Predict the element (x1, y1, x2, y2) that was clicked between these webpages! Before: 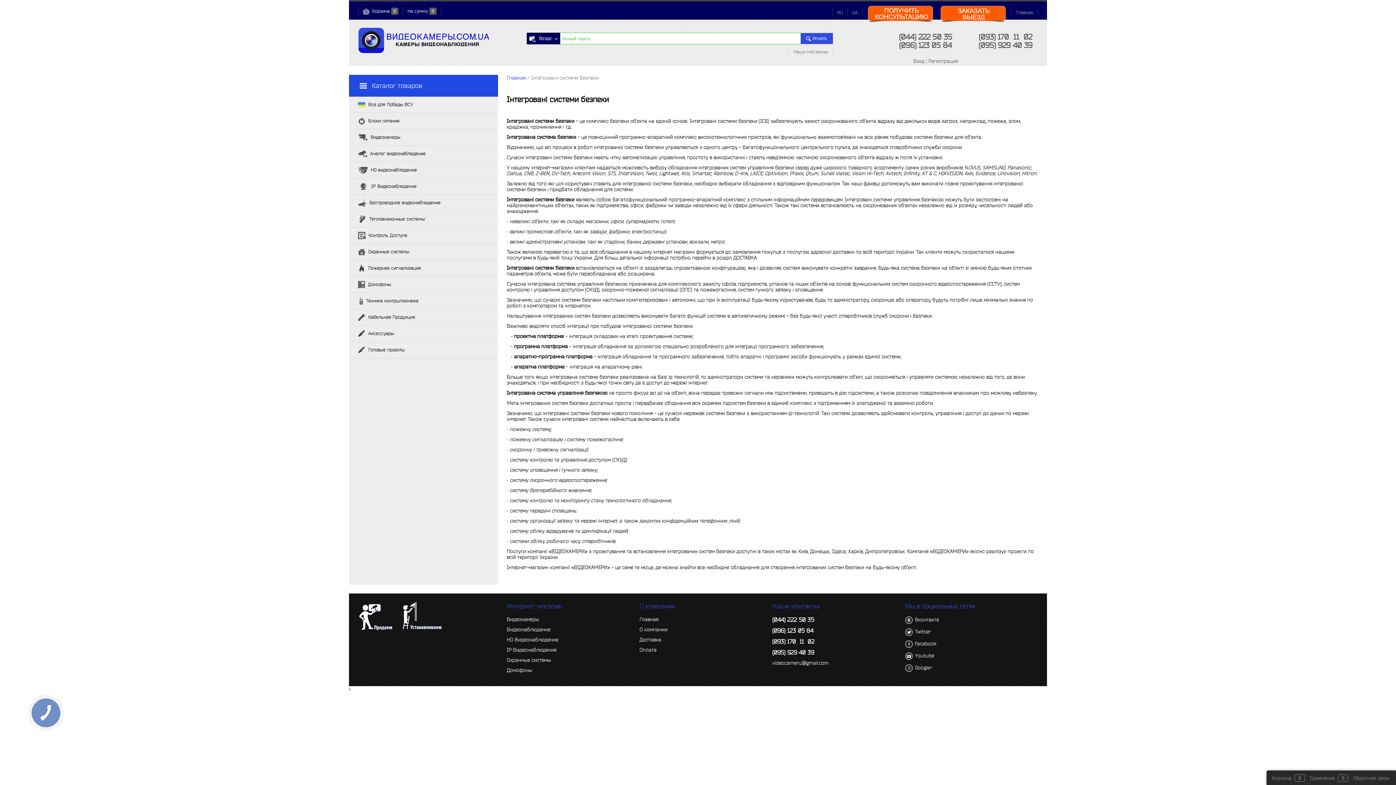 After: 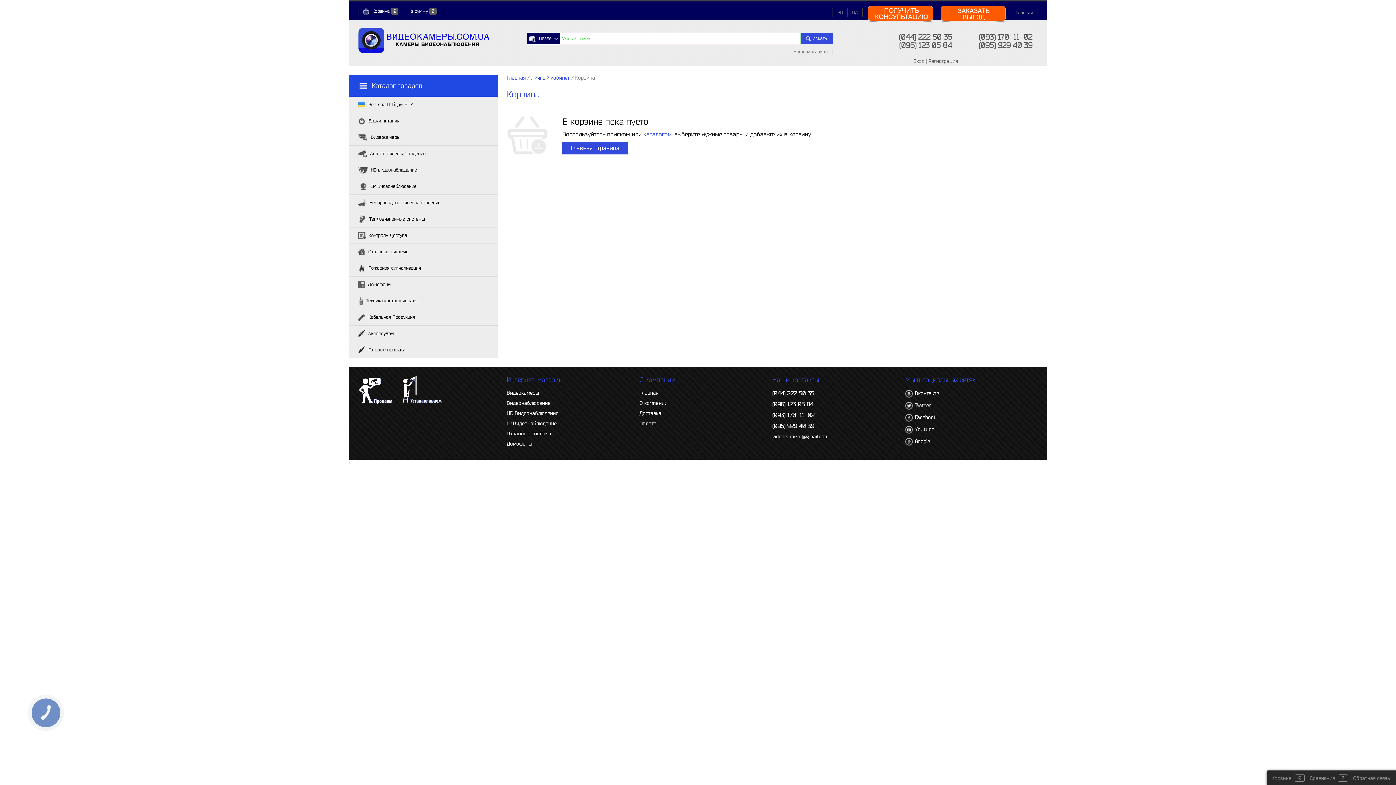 Action: bbox: (1272, 772, 1292, 785) label: Корзина